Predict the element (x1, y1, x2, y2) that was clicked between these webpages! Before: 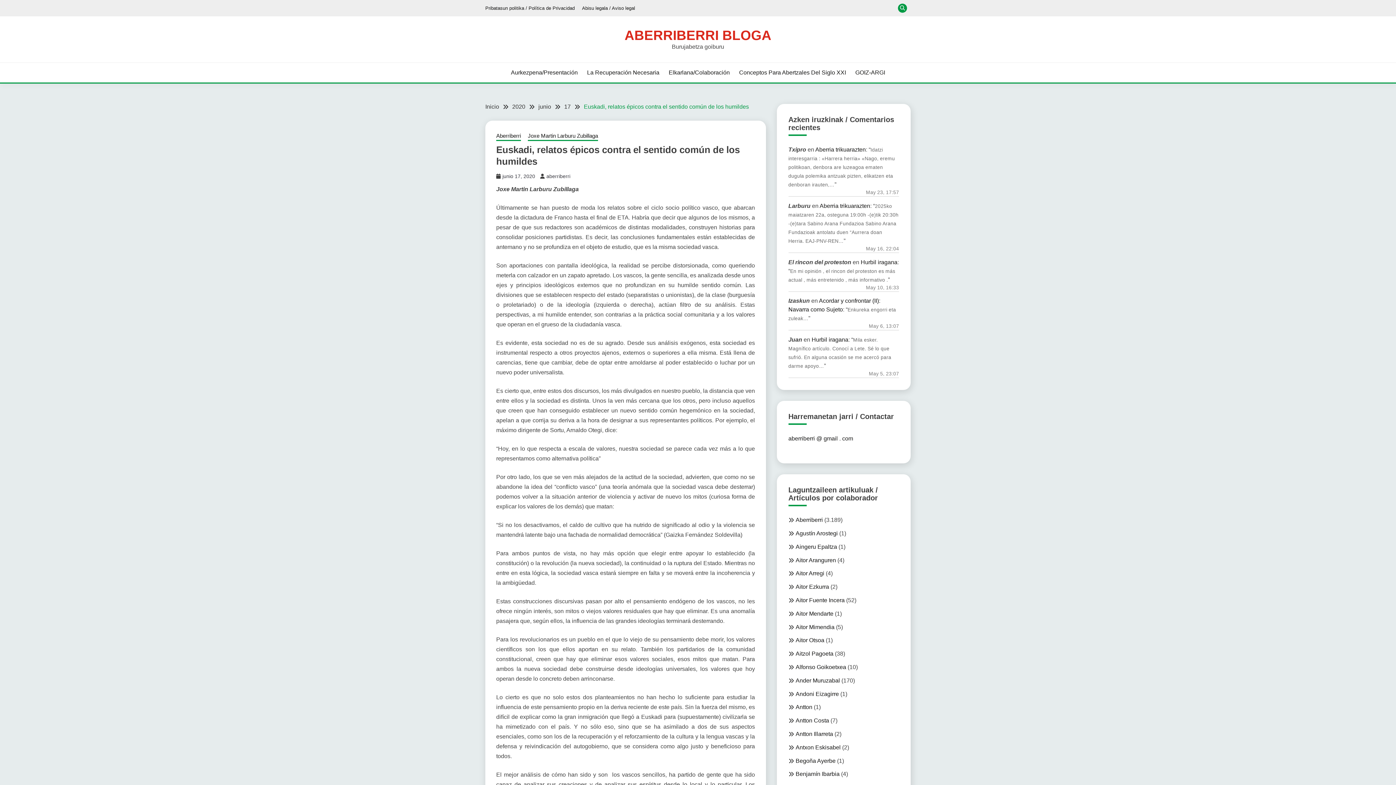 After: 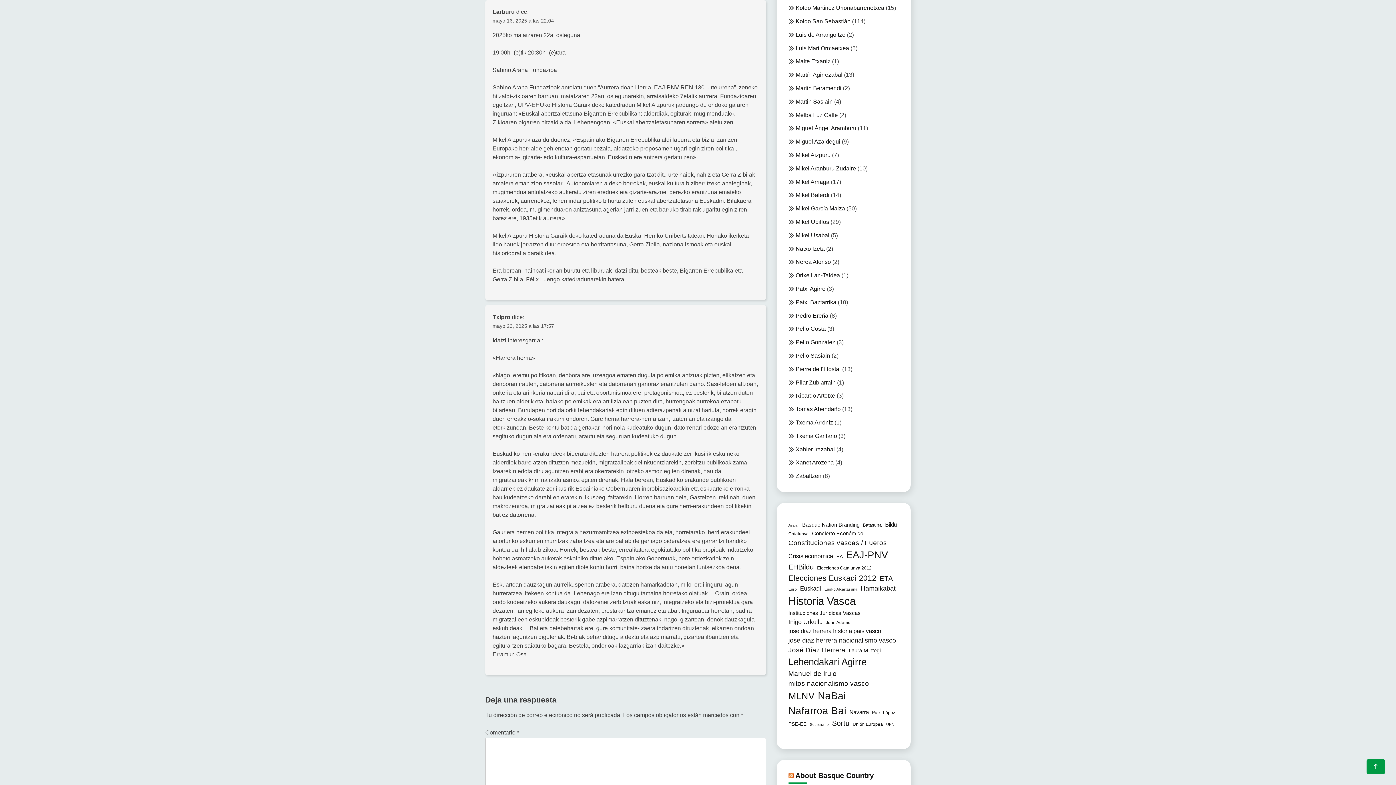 Action: label: Aberria trikuarazten bbox: (819, 202, 870, 209)